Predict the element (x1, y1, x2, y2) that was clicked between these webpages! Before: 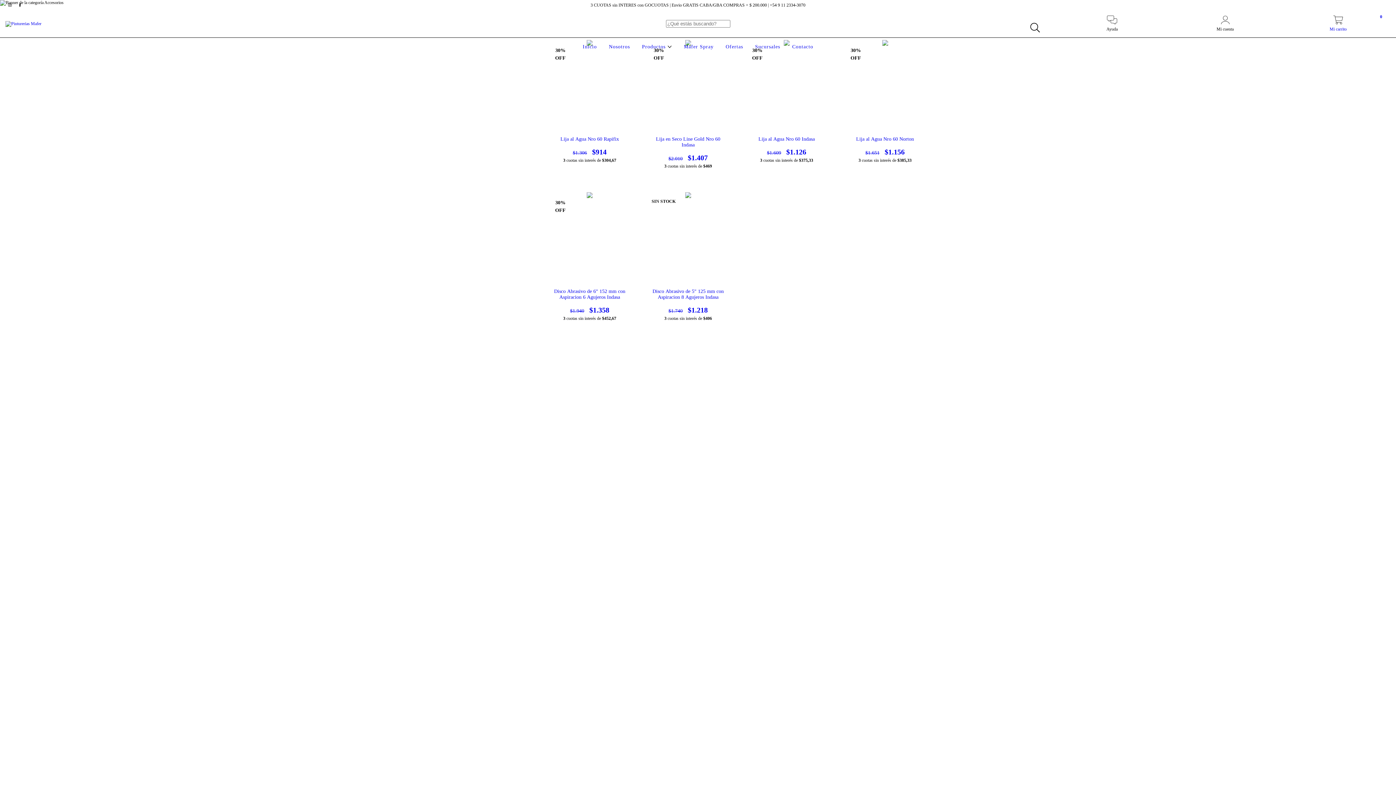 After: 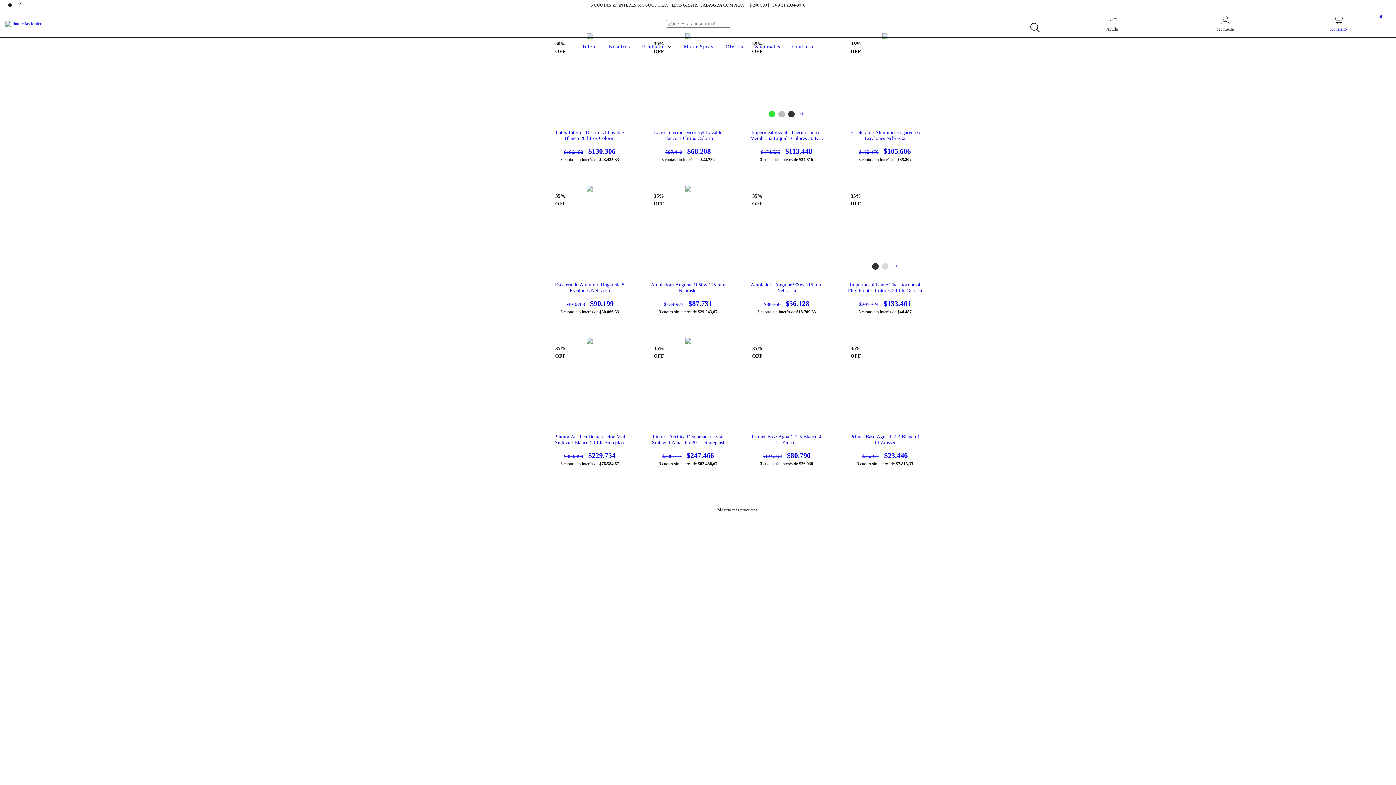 Action: bbox: (724, 44, 745, 49) label: Ofertas